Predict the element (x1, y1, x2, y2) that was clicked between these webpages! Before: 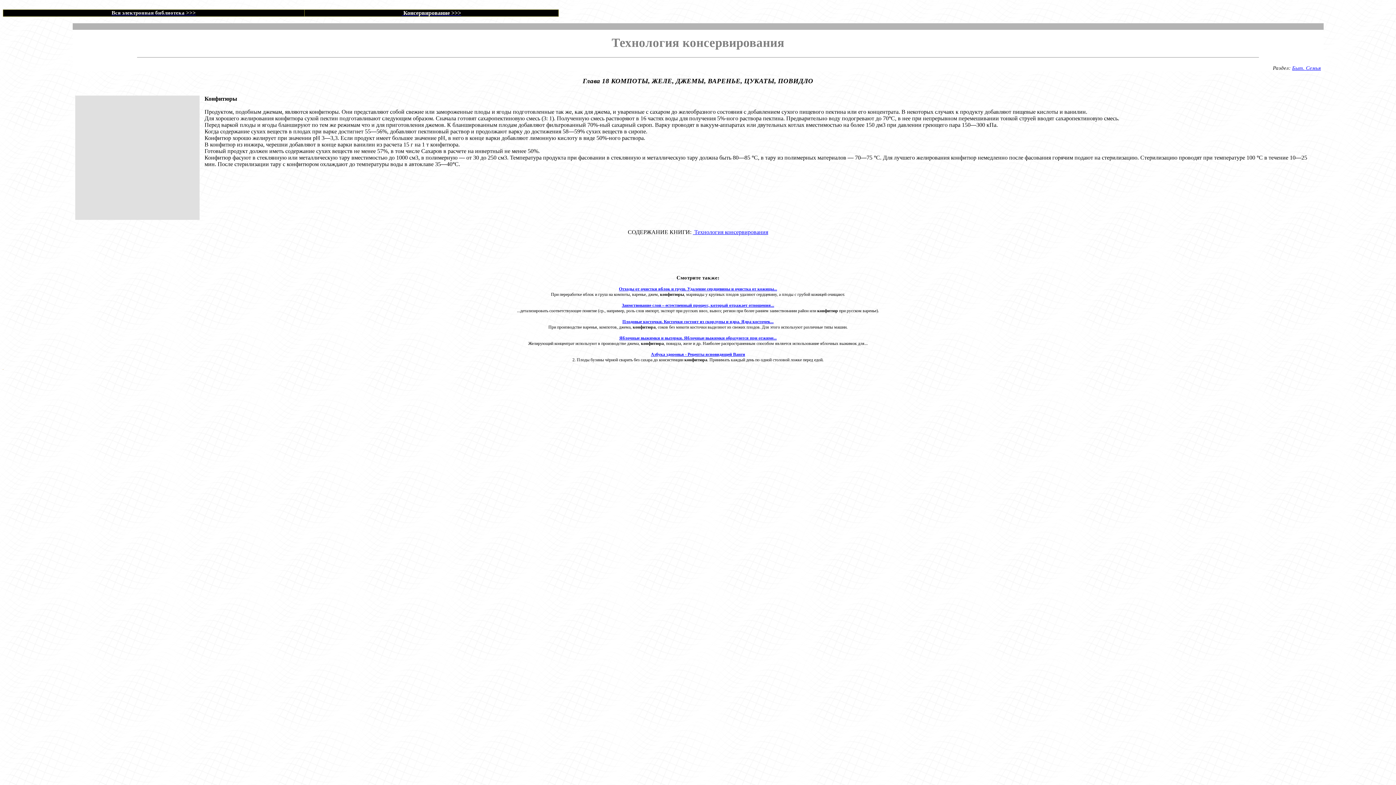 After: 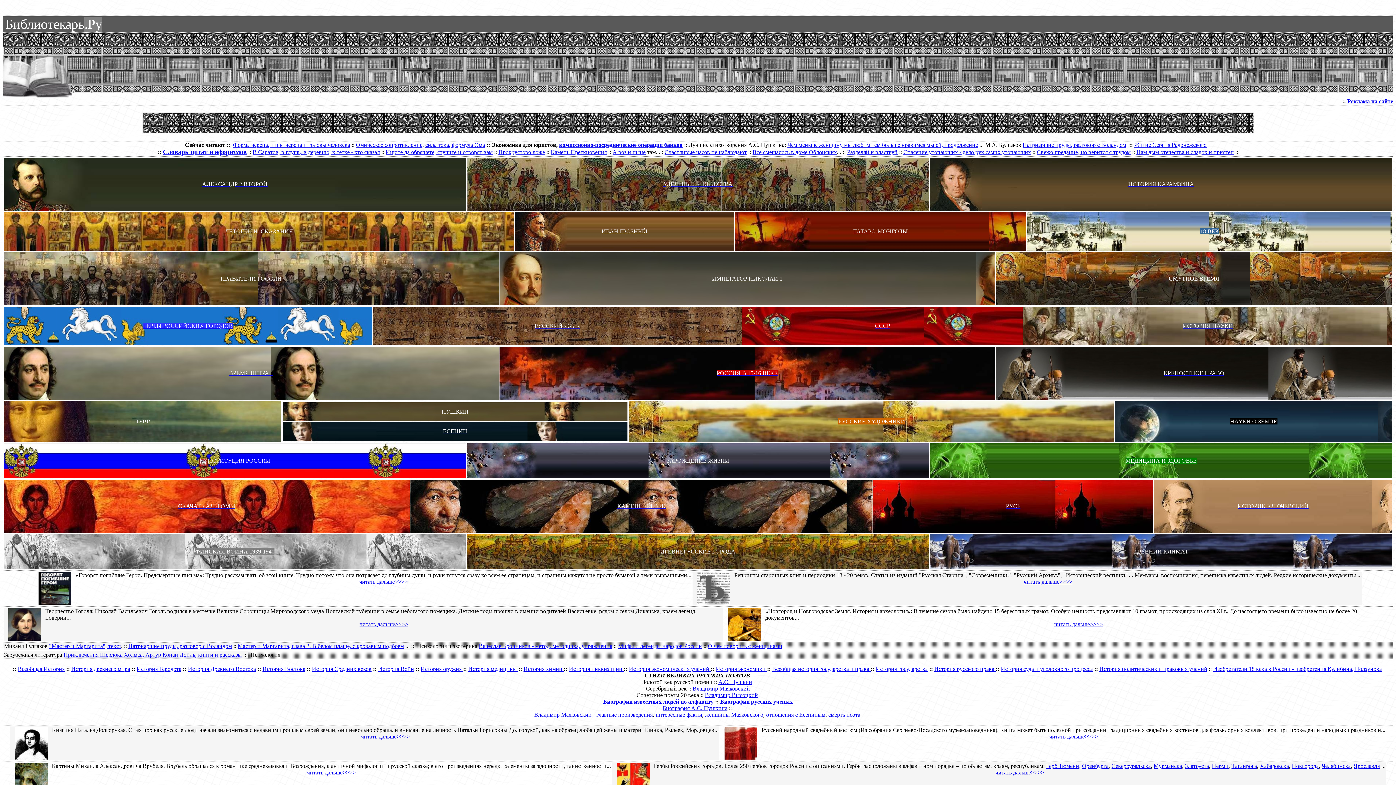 Action: bbox: (111, 9, 196, 15) label: Вся электронная библиотека >>>